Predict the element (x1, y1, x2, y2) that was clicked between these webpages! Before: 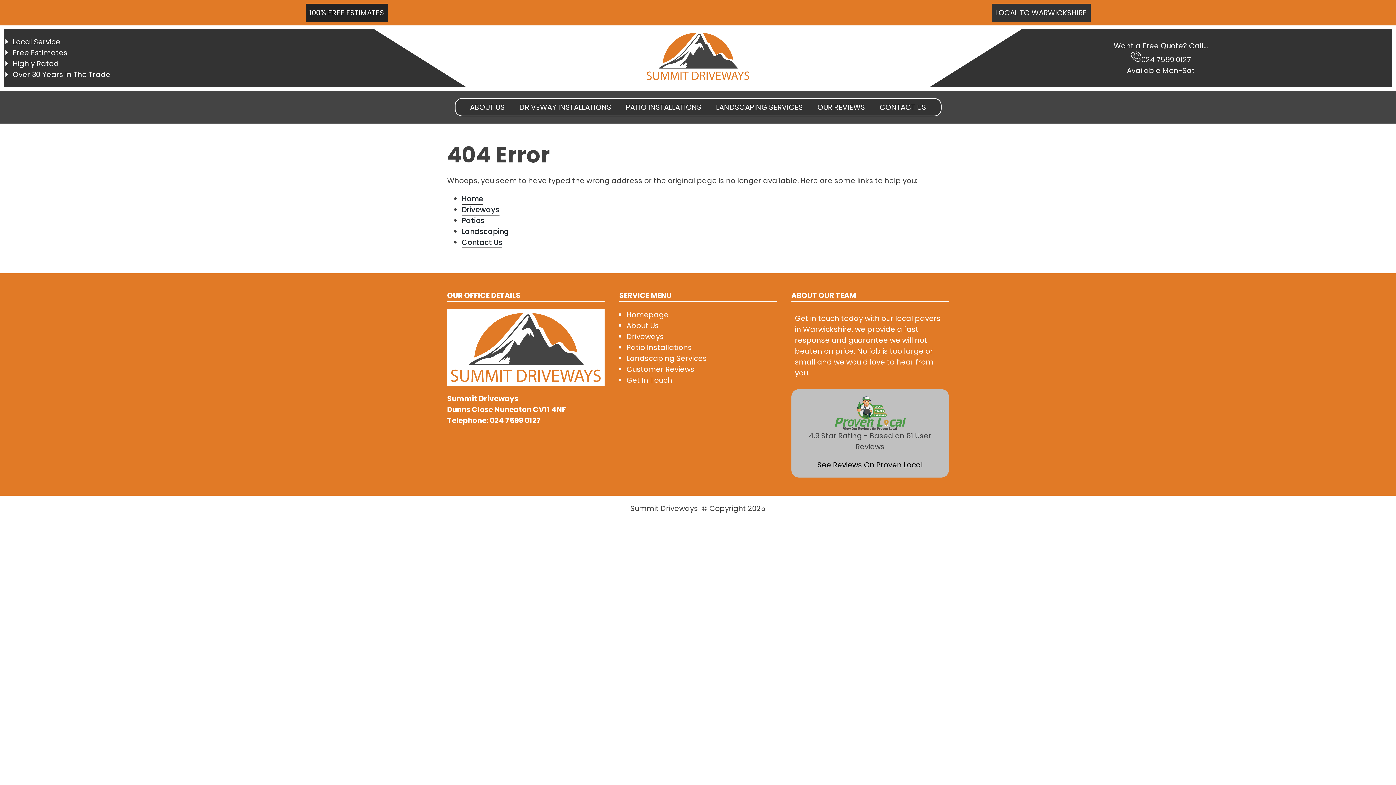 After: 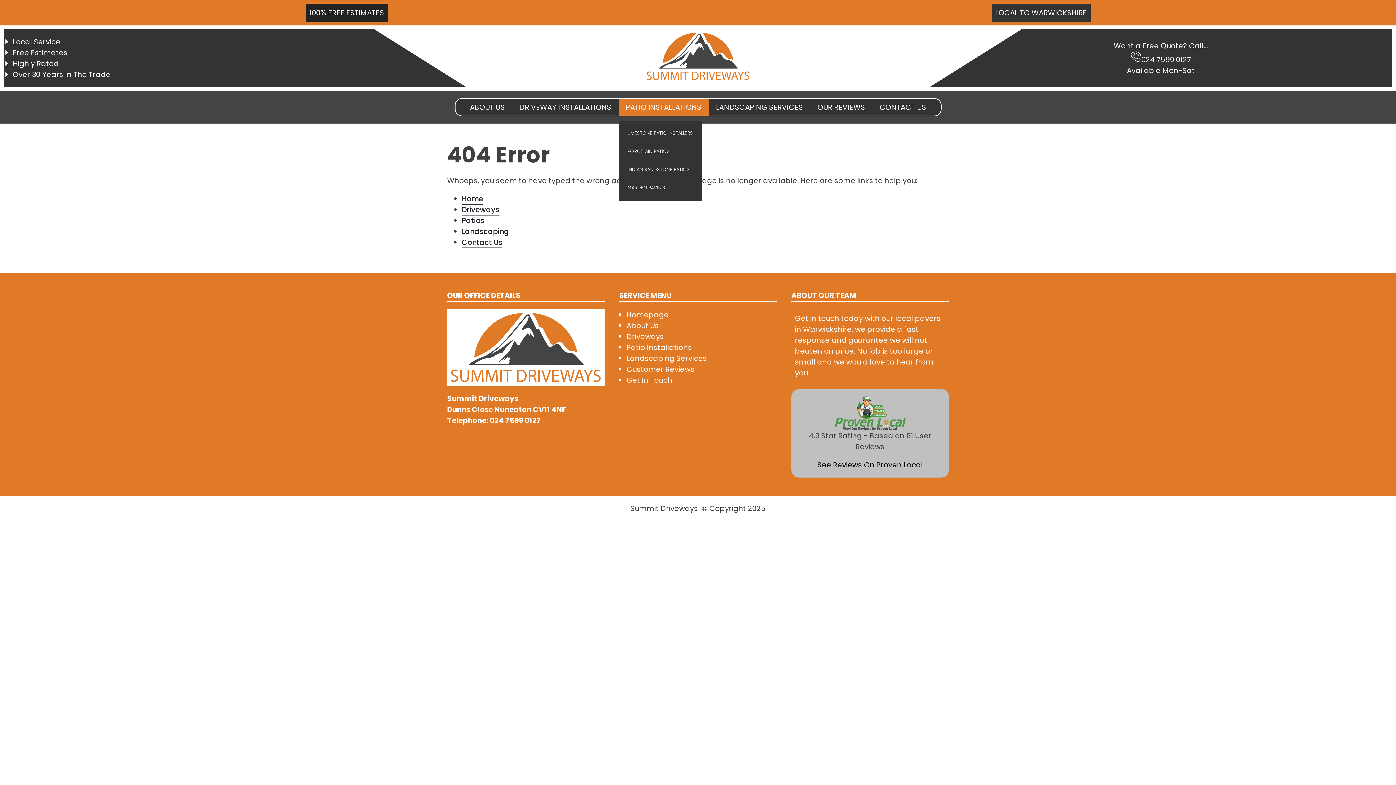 Action: label: PATIO INSTALLATIONS bbox: (618, 98, 708, 115)